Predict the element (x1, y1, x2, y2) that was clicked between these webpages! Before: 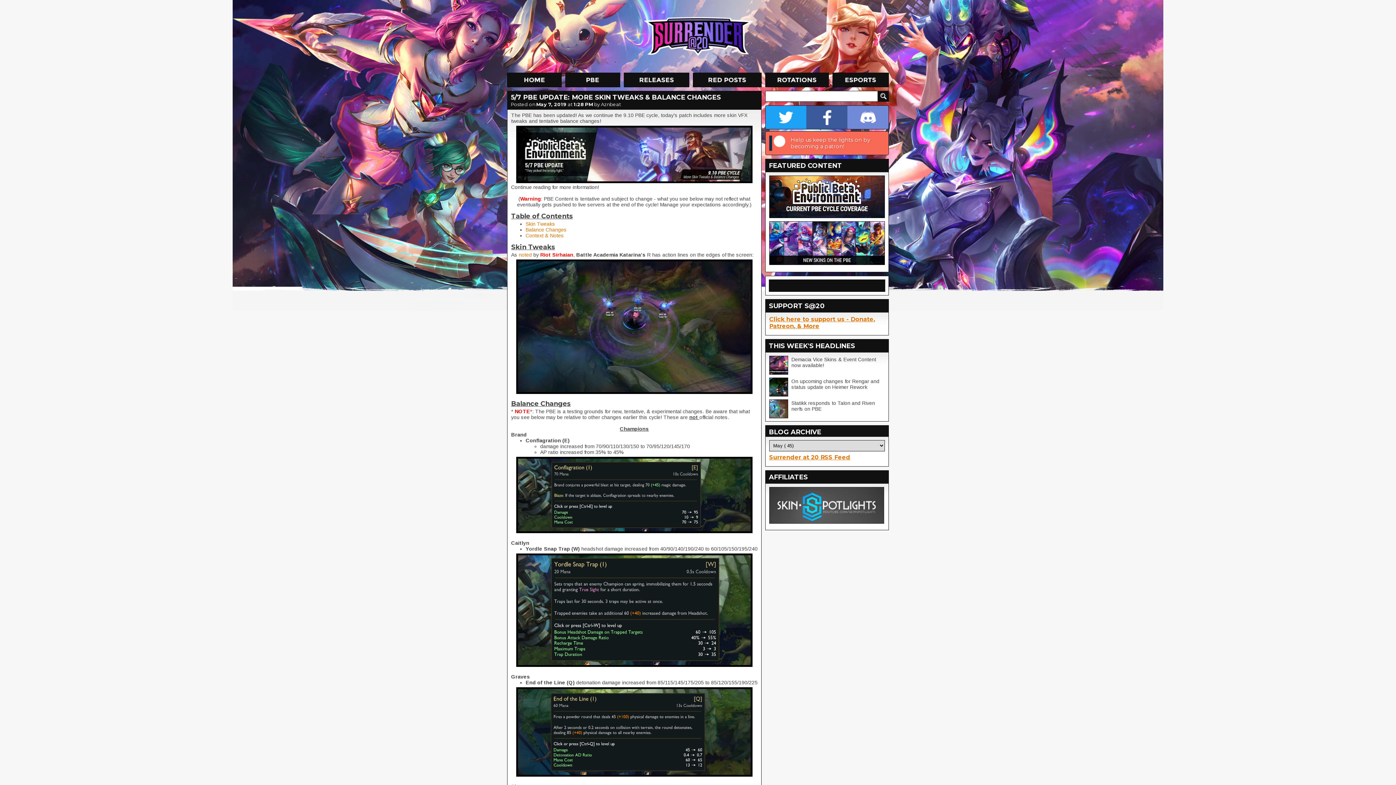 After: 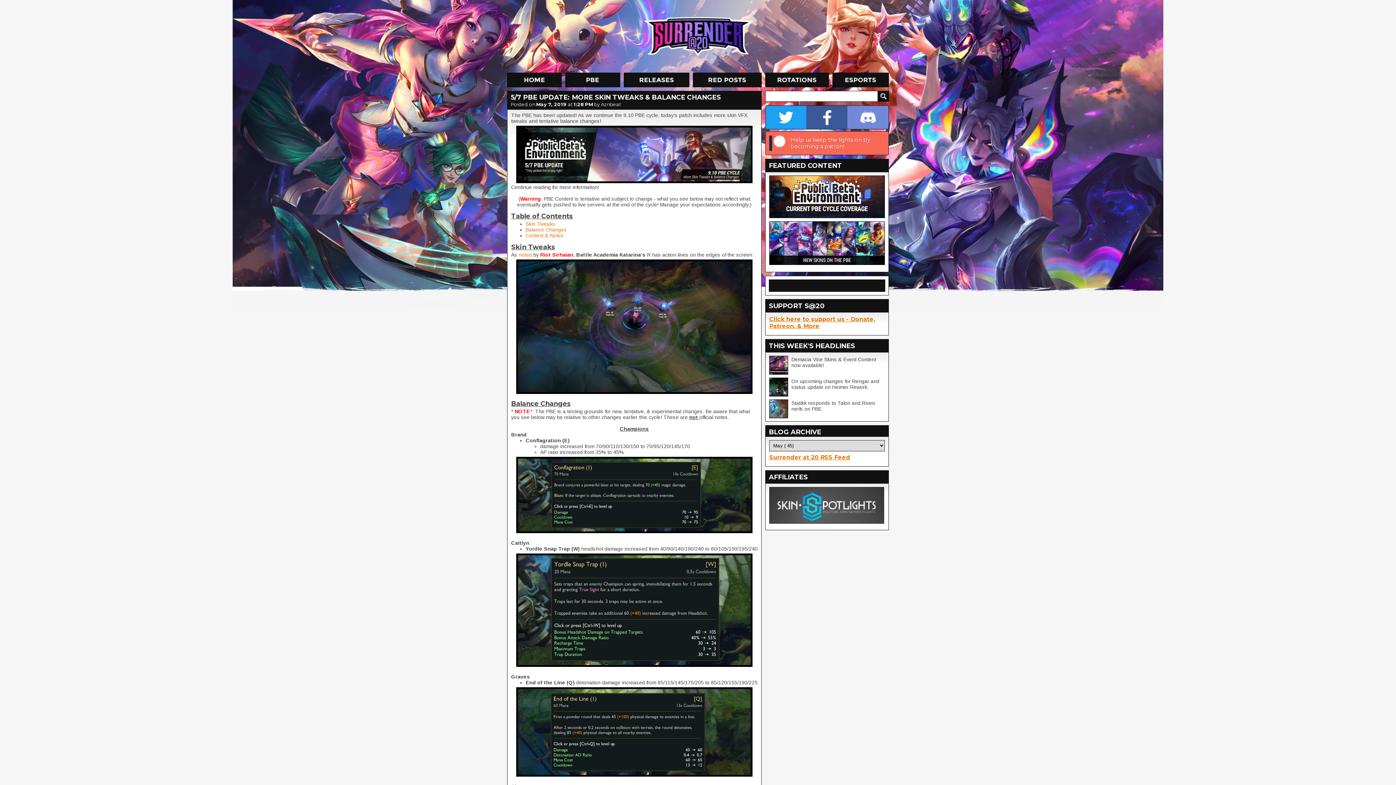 Action: bbox: (516, 178, 752, 184)